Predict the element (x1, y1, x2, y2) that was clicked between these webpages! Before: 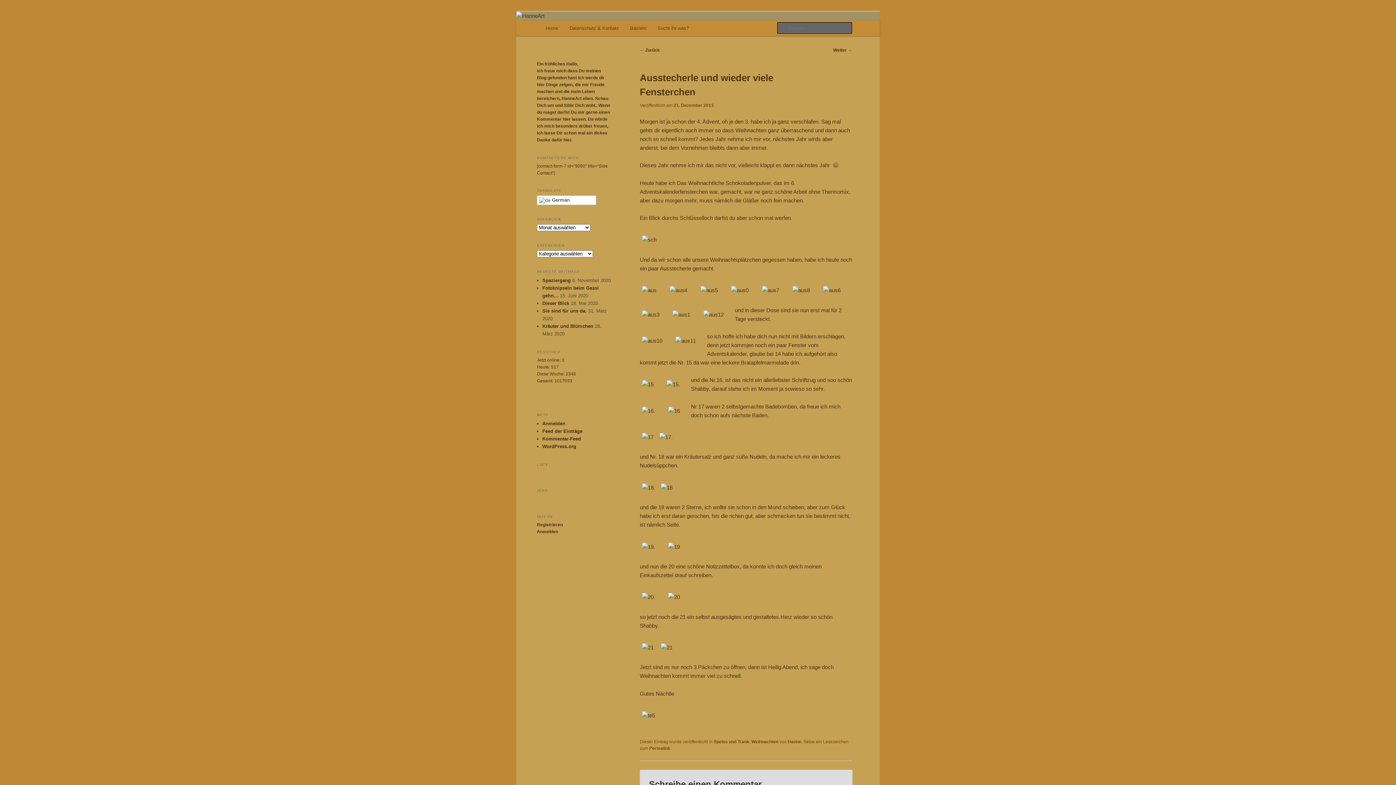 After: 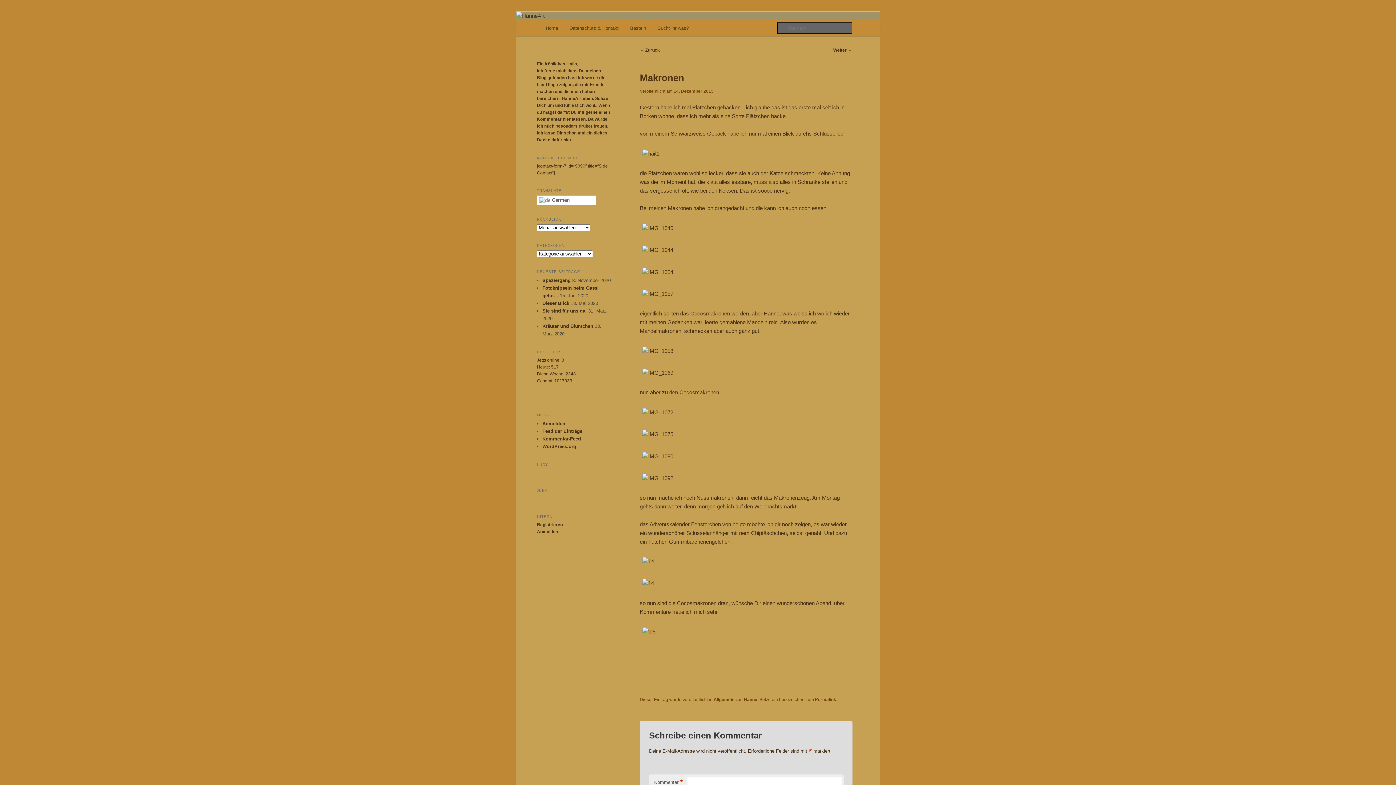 Action: bbox: (640, 47, 660, 52) label: ← Zurück